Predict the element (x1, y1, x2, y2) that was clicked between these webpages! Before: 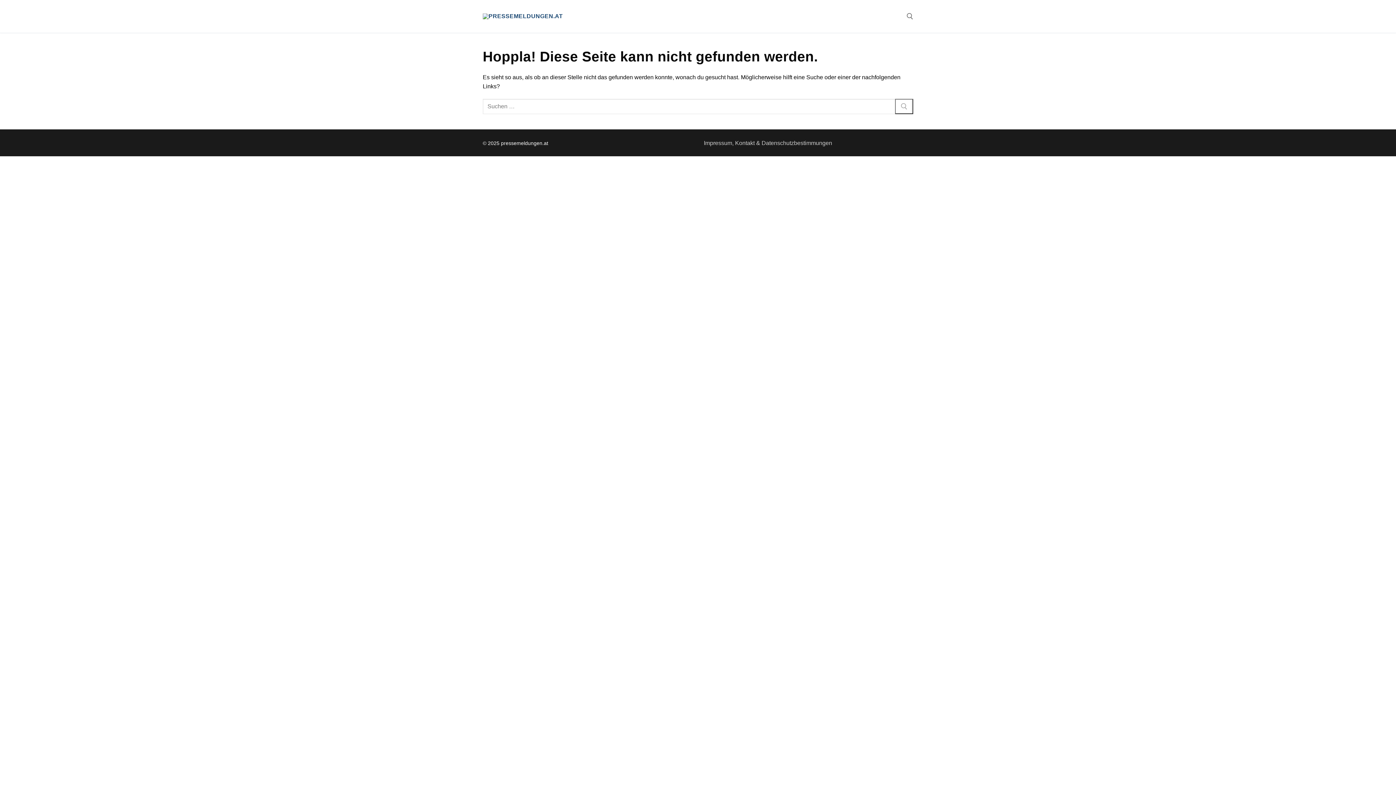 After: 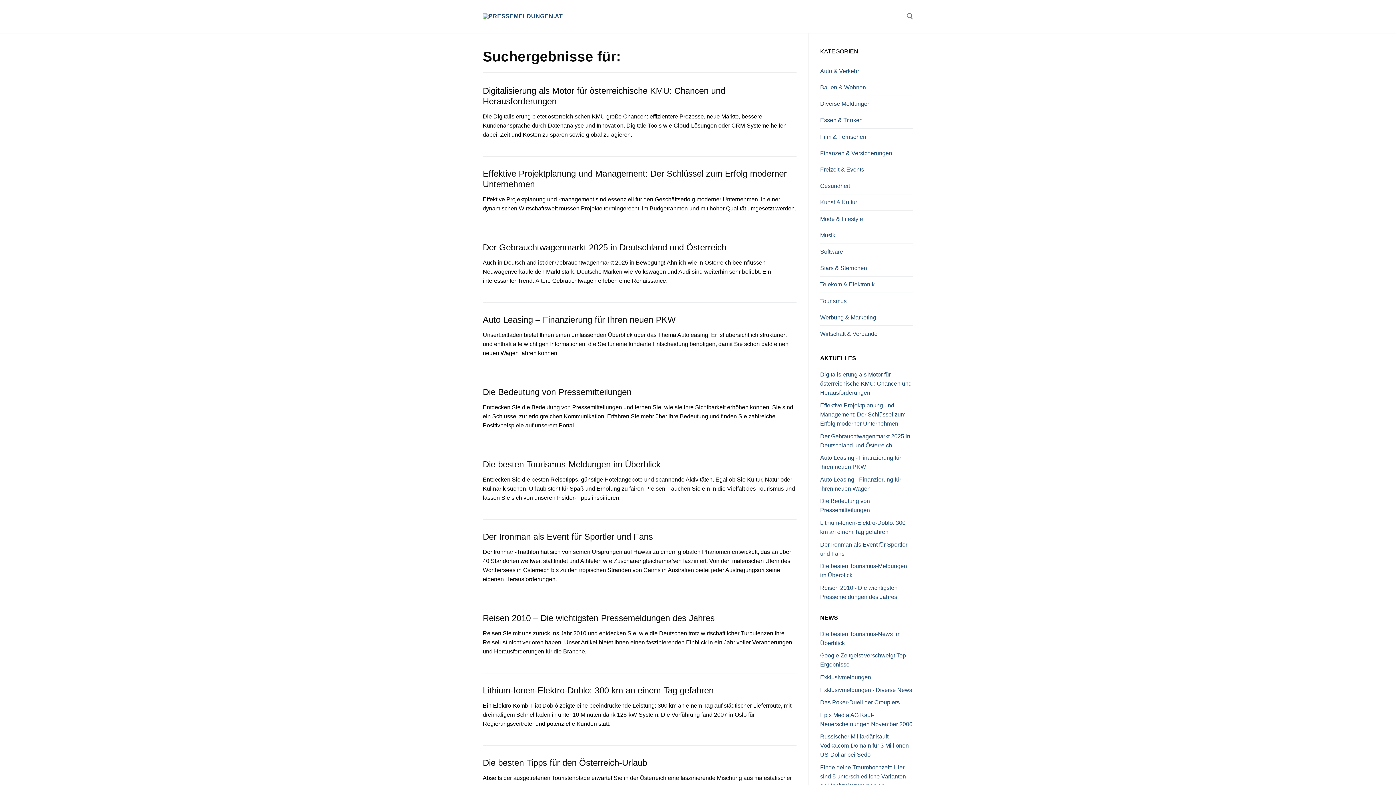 Action: bbox: (895, 99, 913, 114)